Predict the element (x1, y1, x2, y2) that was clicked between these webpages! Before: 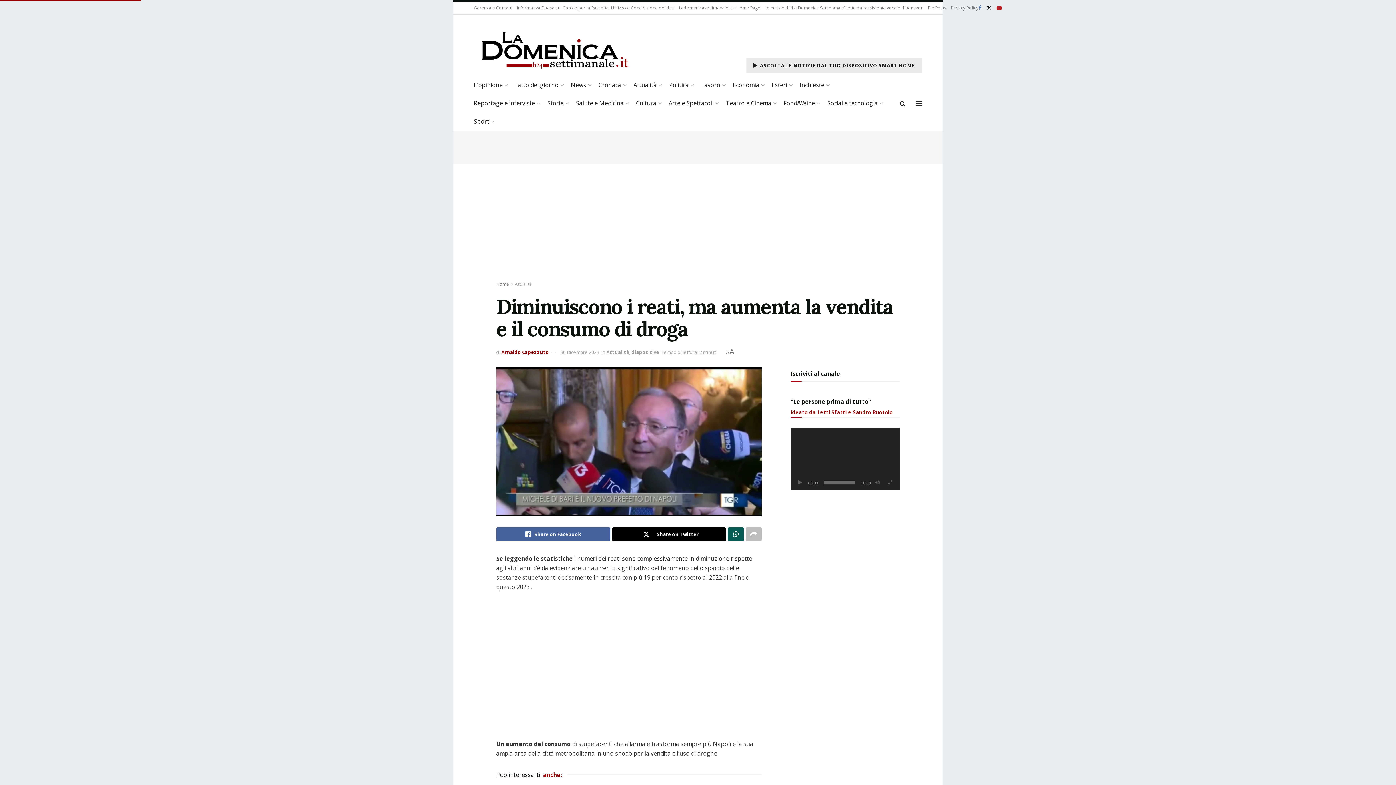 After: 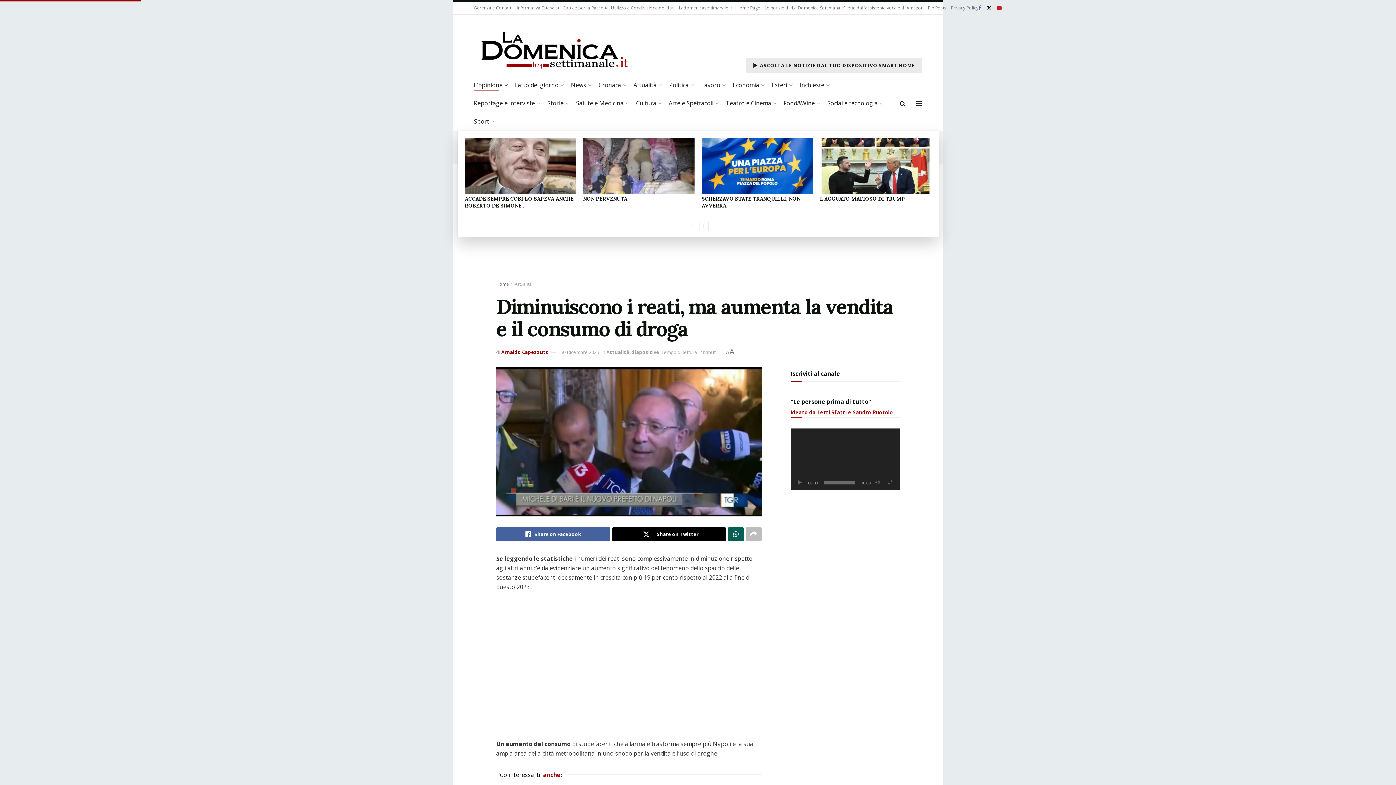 Action: bbox: (474, 78, 507, 91) label: L’opinione